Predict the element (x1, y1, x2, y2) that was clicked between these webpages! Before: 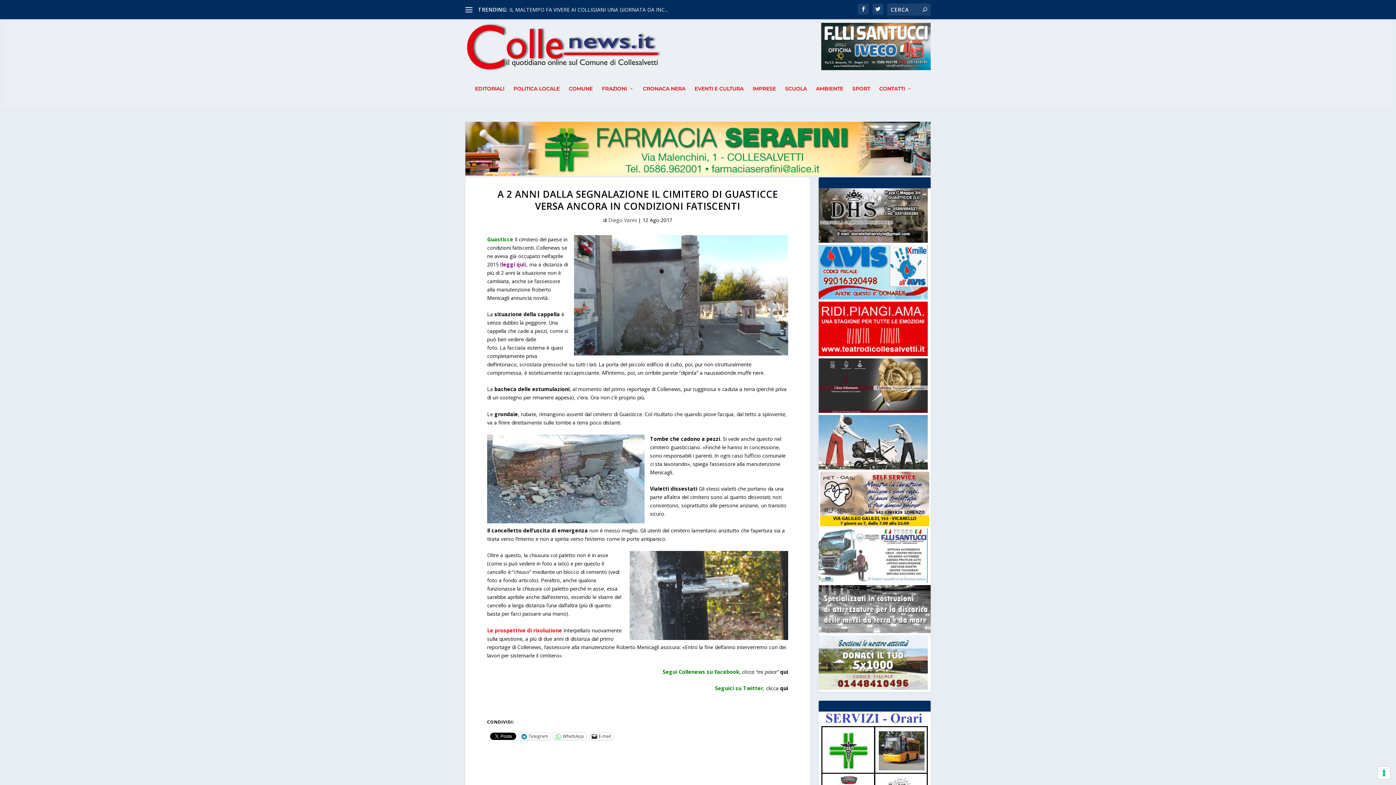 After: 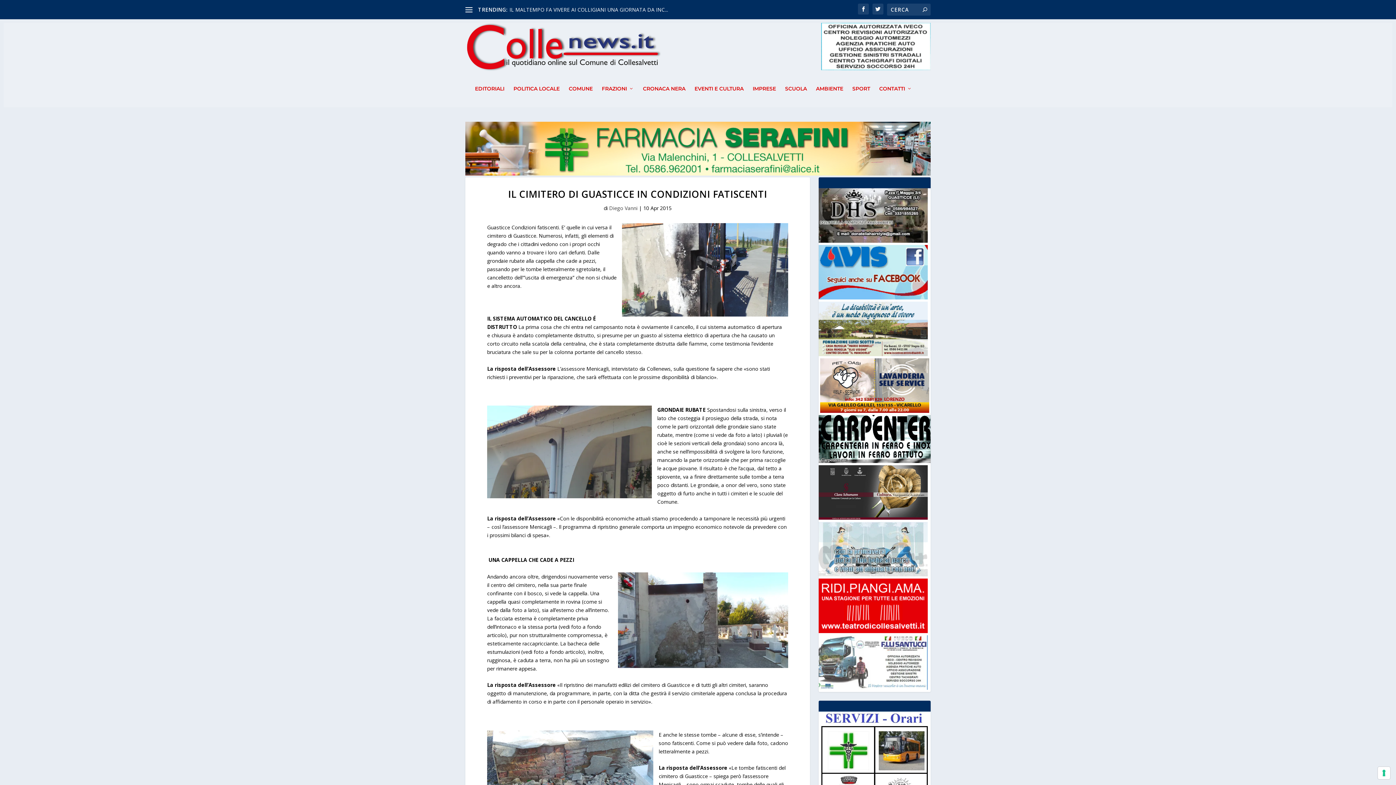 Action: bbox: (501, 260, 524, 267) label: leggi qui